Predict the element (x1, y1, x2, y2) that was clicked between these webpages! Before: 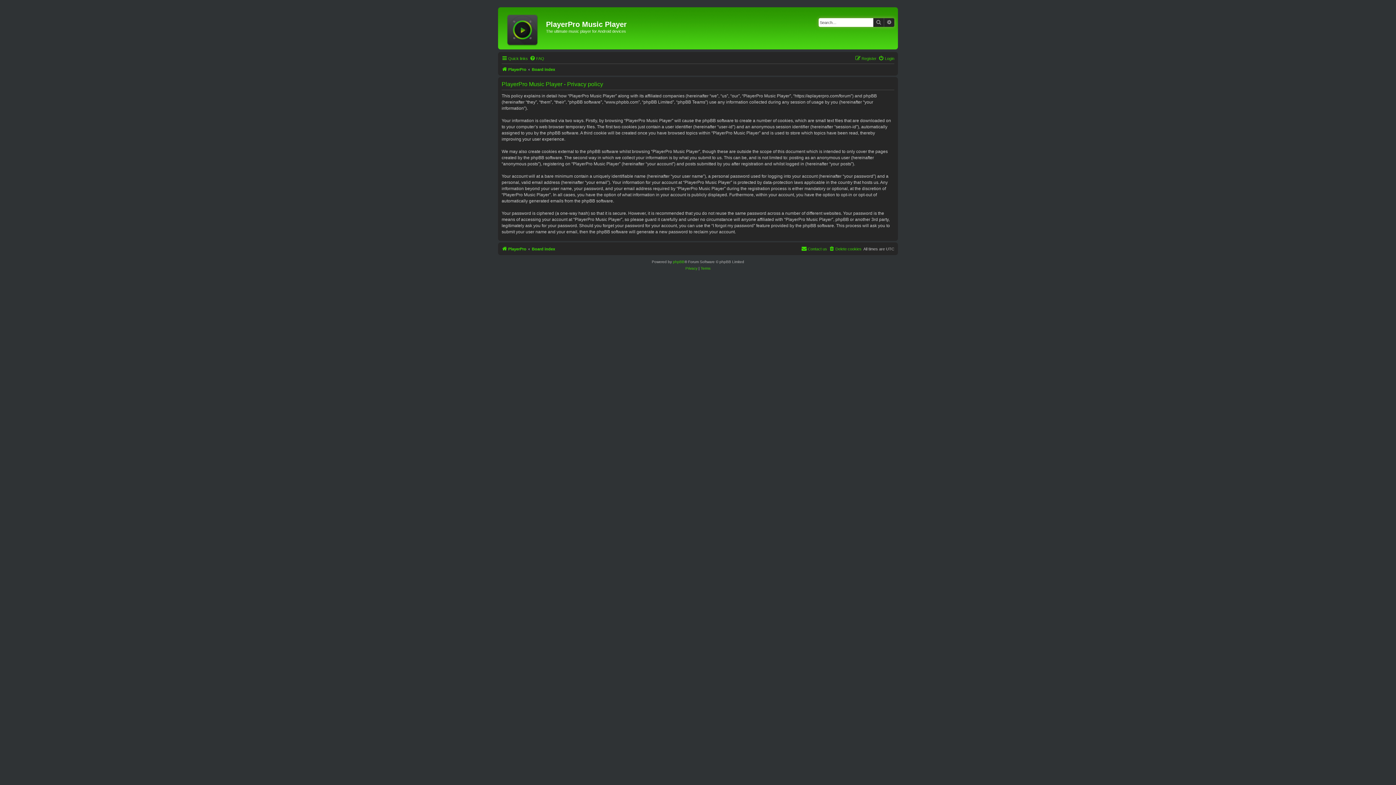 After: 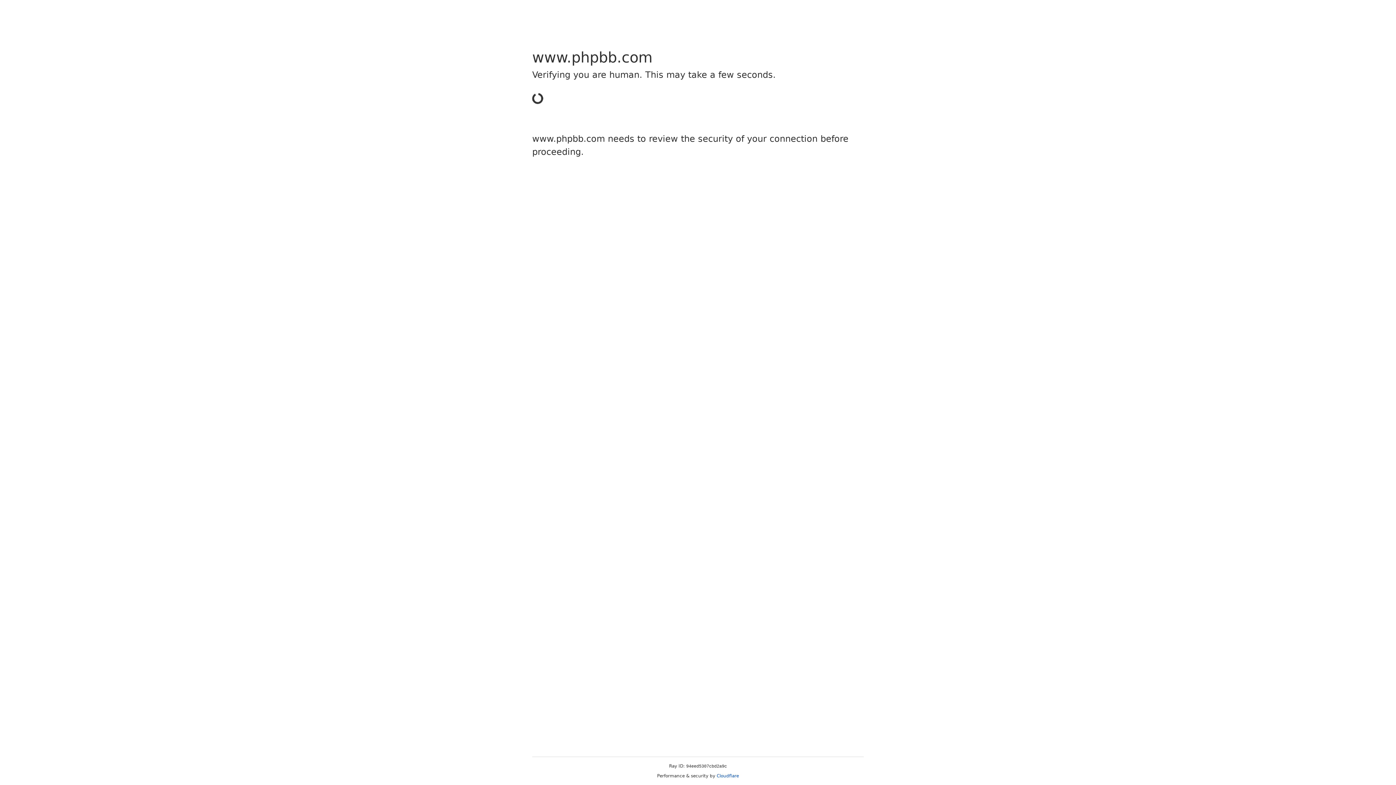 Action: label: phpBB bbox: (673, 258, 684, 265)